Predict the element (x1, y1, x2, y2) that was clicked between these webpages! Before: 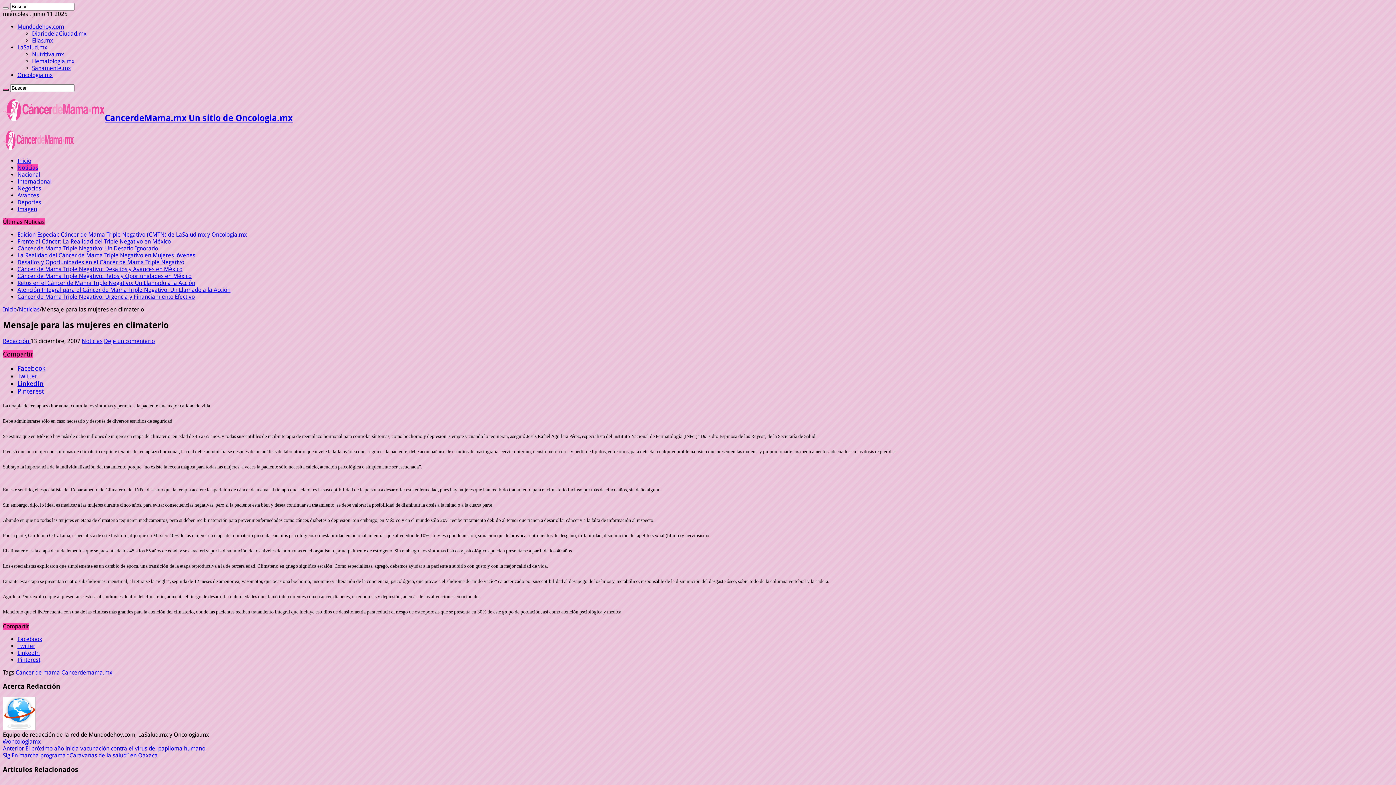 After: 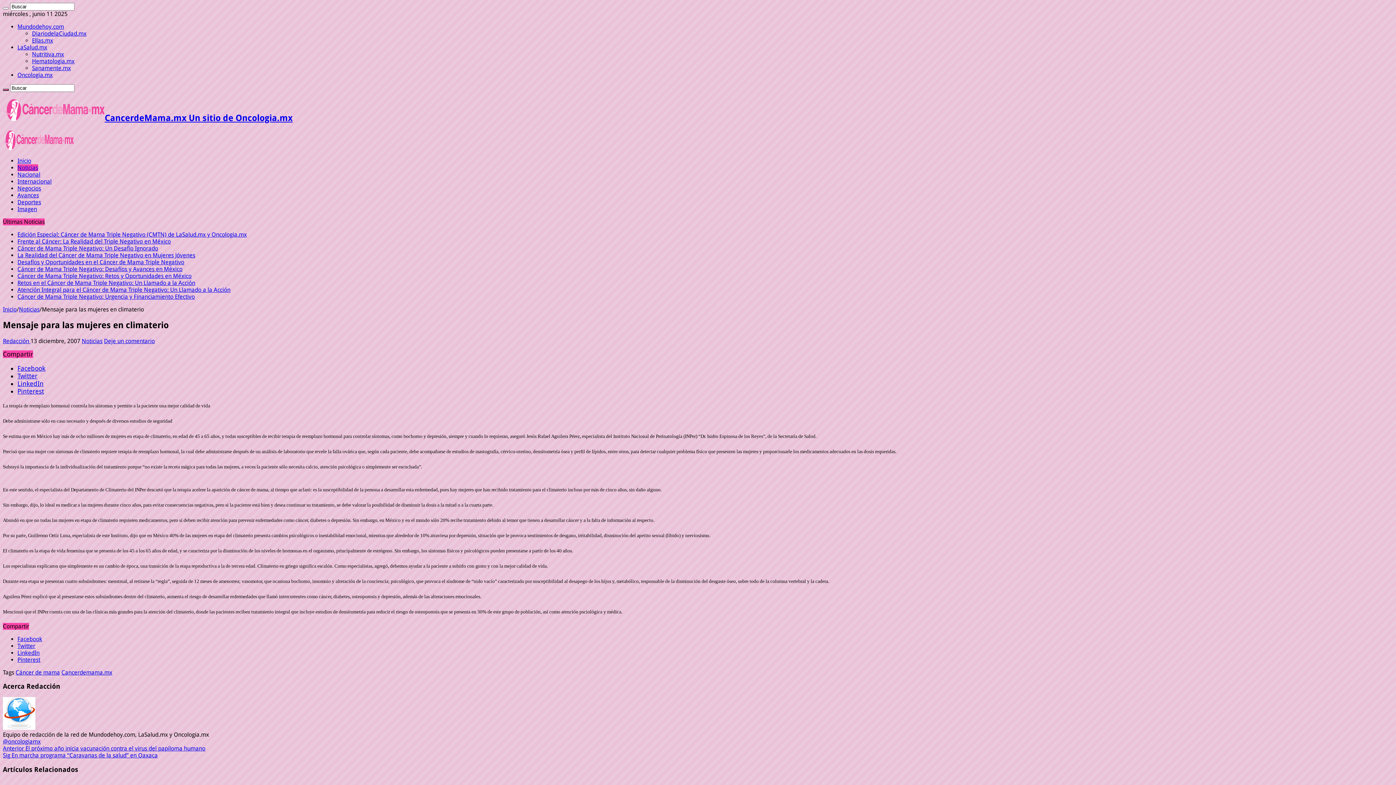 Action: bbox: (17, 372, 37, 379) label: Twitter